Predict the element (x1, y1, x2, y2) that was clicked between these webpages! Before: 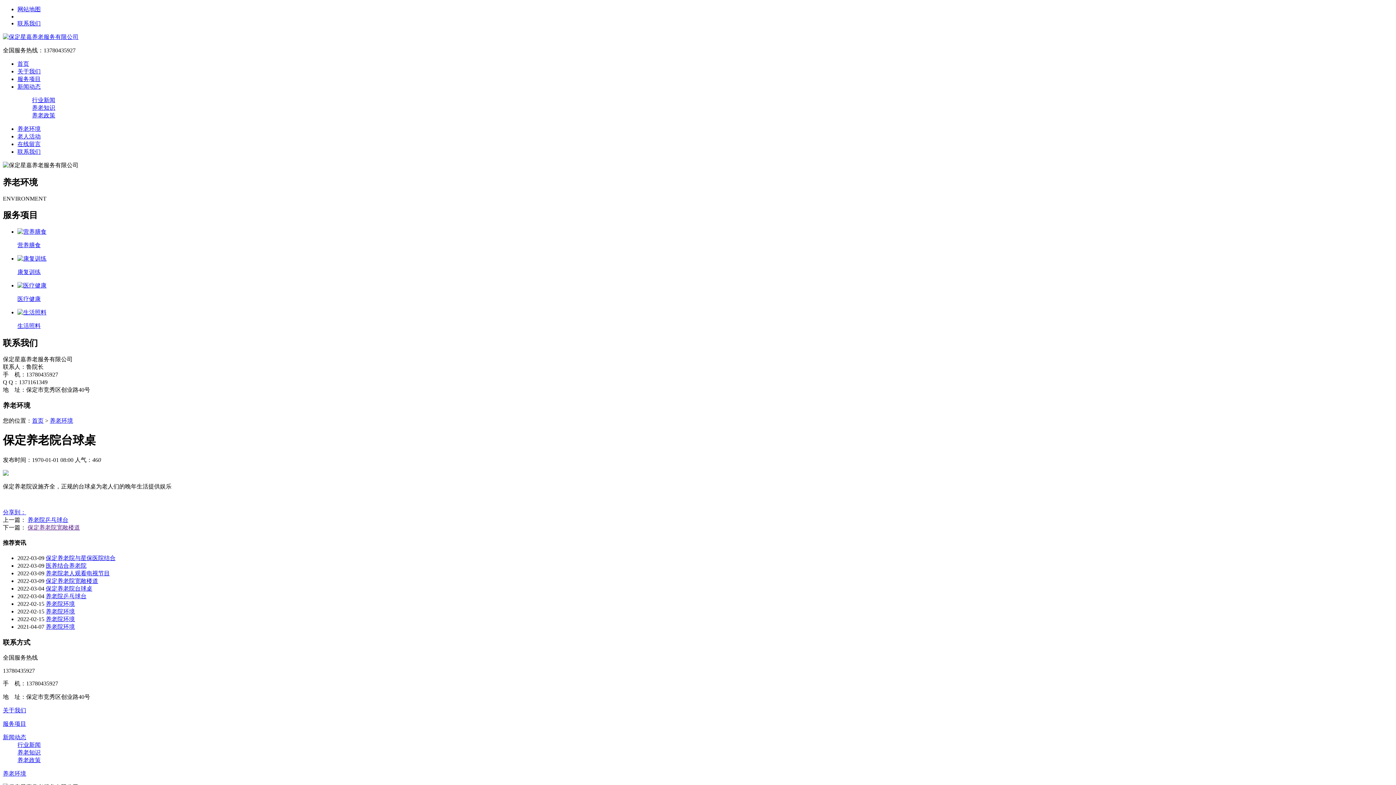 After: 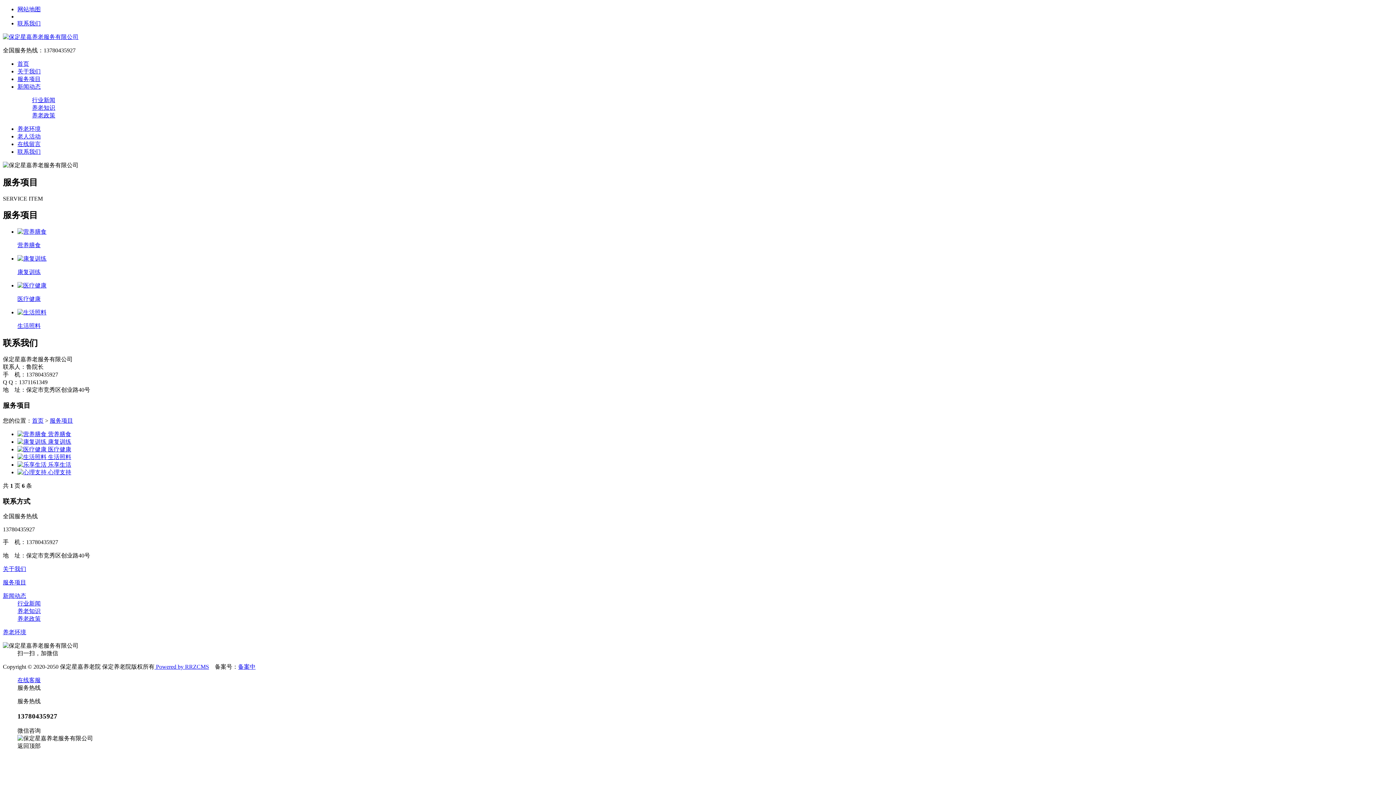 Action: label: 服务项目 bbox: (17, 76, 40, 82)